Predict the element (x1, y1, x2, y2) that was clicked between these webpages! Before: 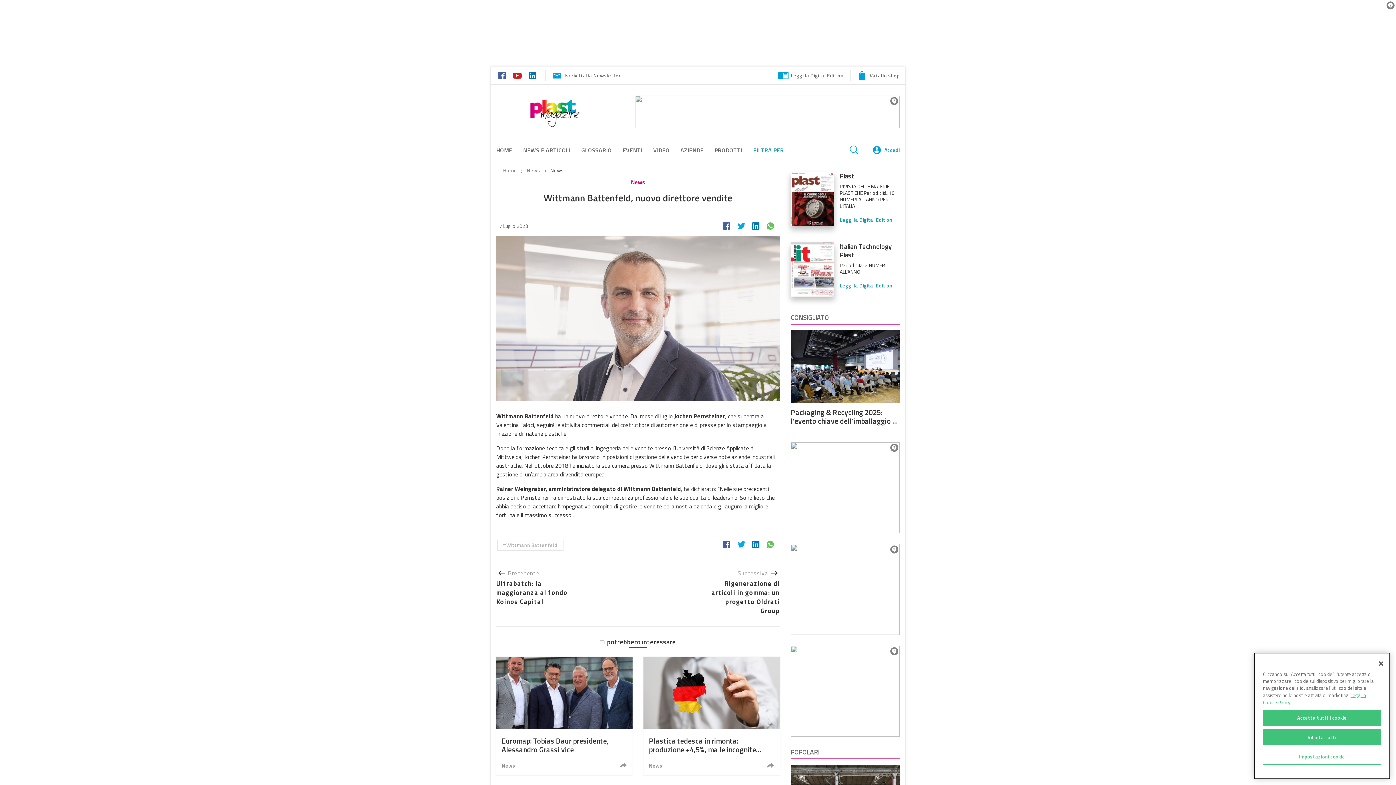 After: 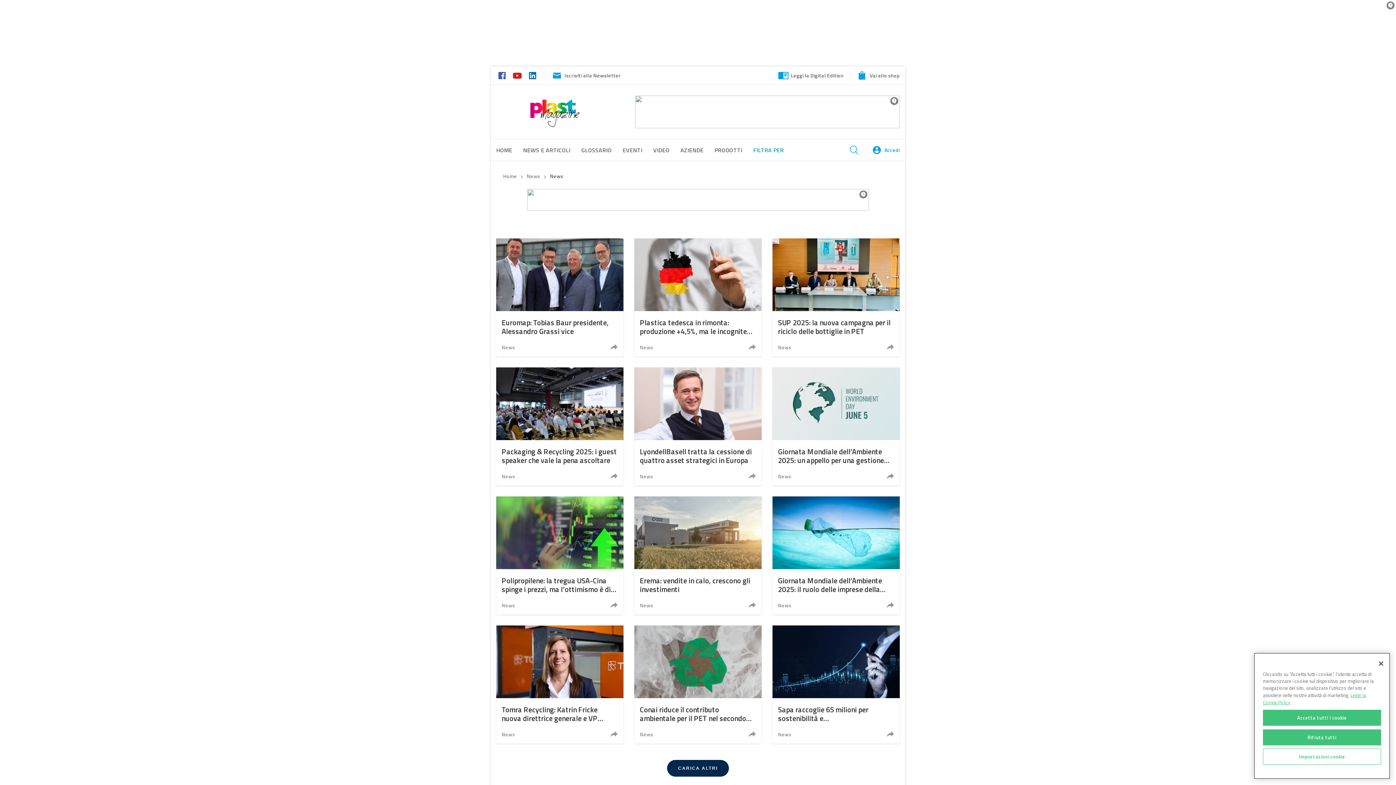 Action: bbox: (630, 174, 645, 186) label: News